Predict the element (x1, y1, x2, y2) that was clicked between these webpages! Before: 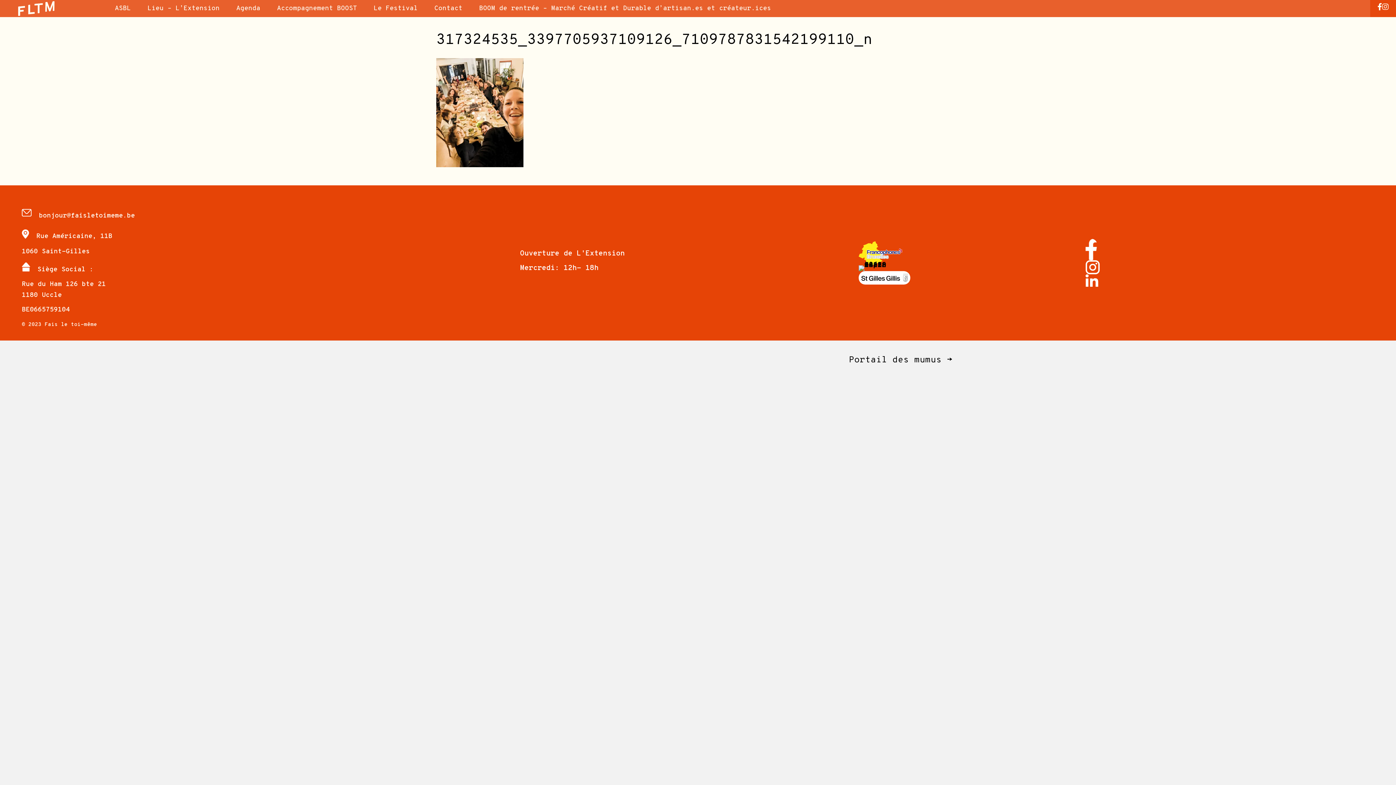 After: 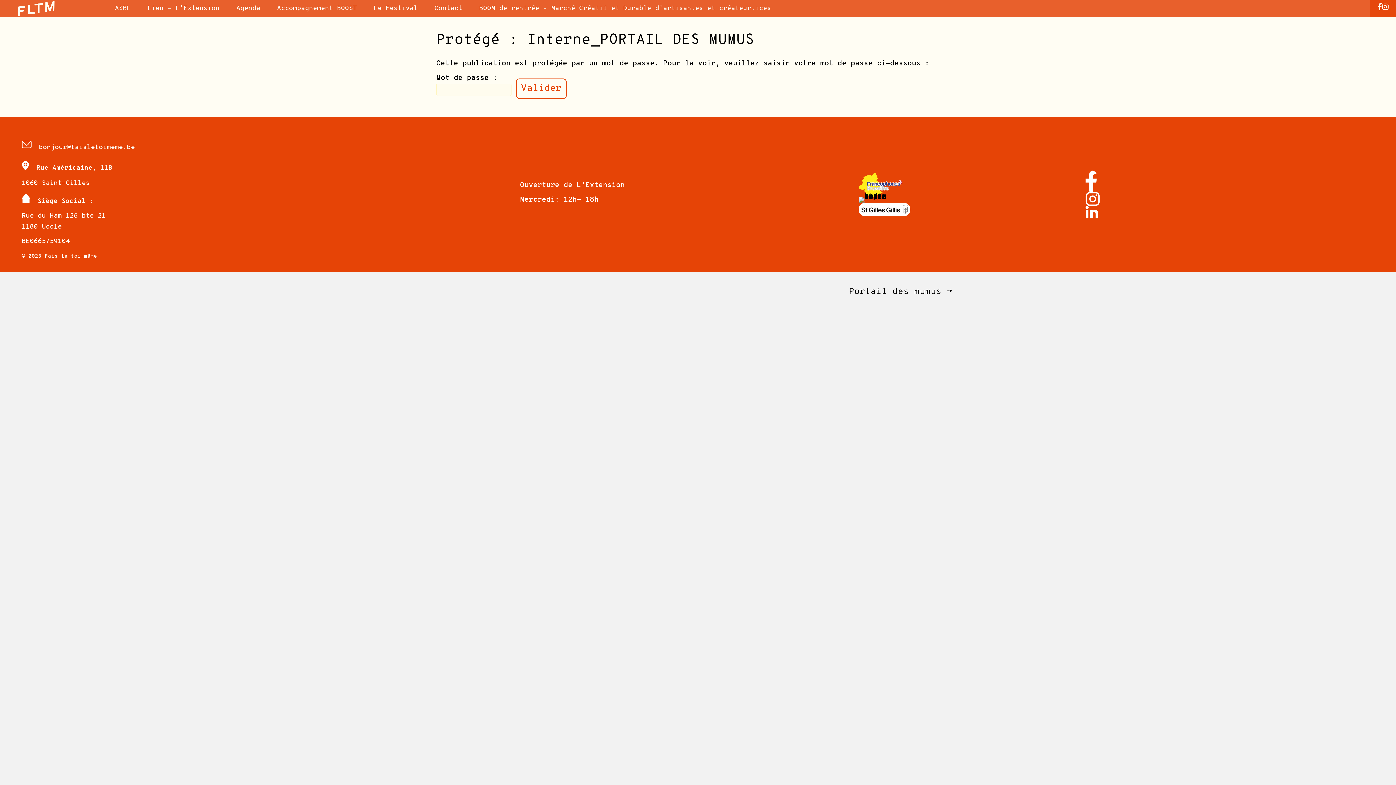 Action: bbox: (849, 354, 952, 365) label: Portail des mumus ->